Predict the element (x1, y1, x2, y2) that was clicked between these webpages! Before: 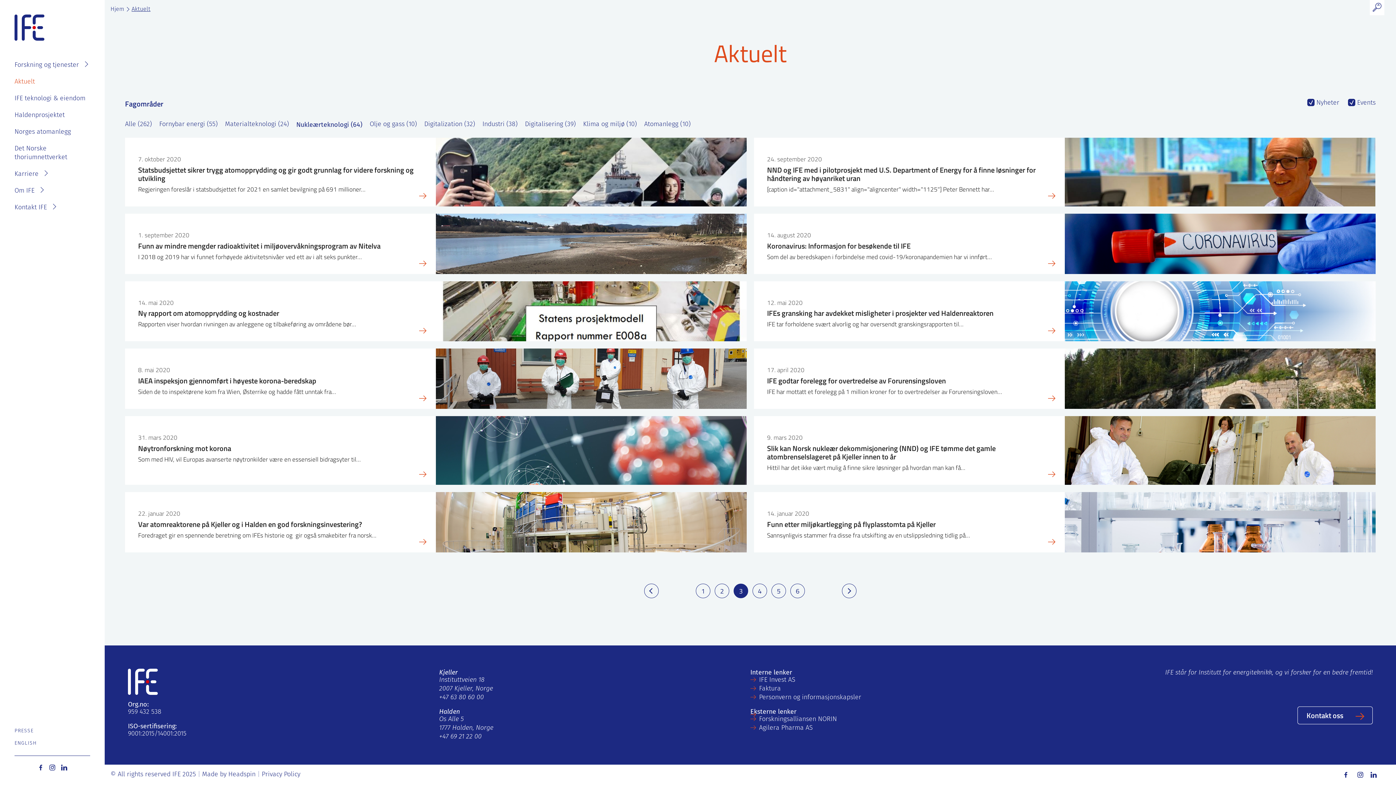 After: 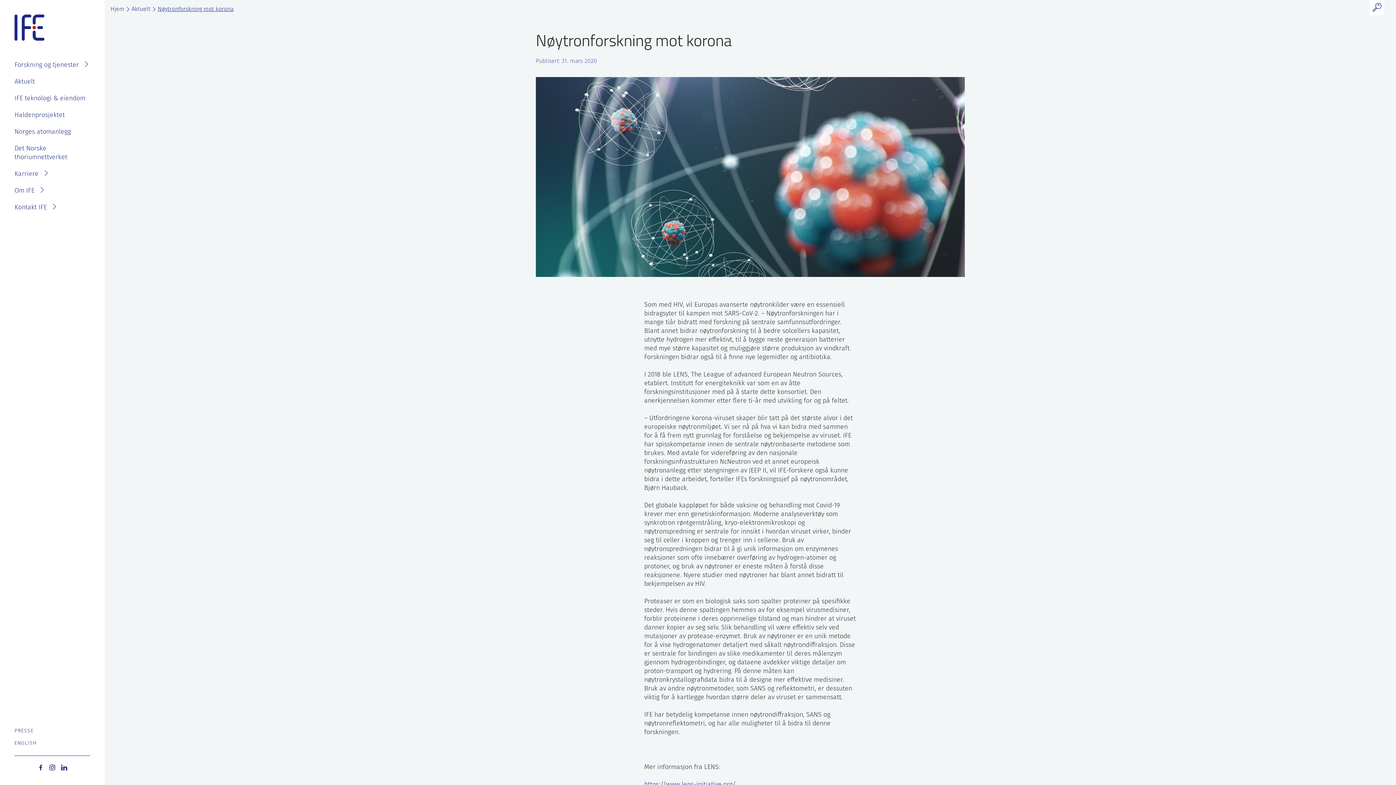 Action: label: 31. mars 2020

Nøytronforskning mot korona

Som med HIV, vil Europas avanserte nøytronkilder være en essensiell bidragsyter til… bbox: (125, 416, 746, 485)